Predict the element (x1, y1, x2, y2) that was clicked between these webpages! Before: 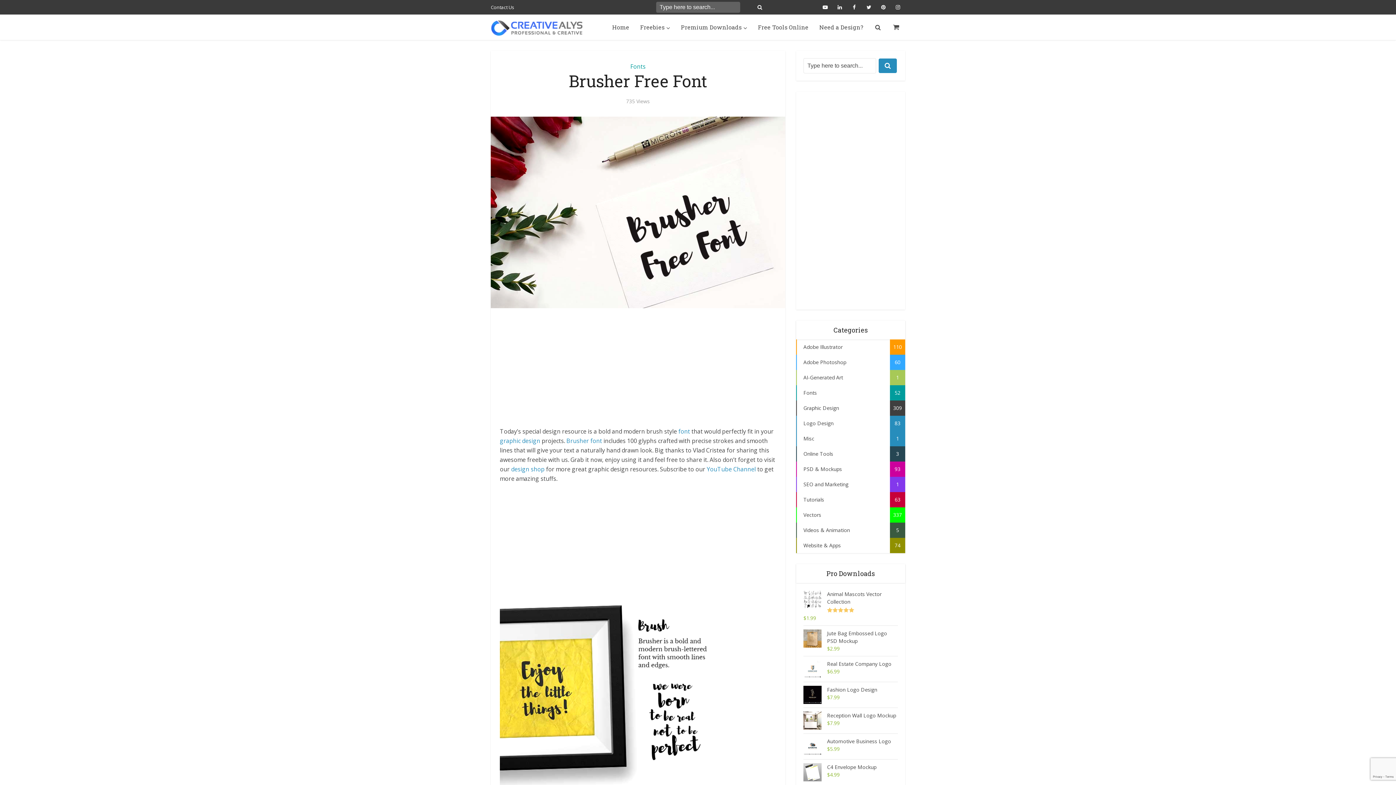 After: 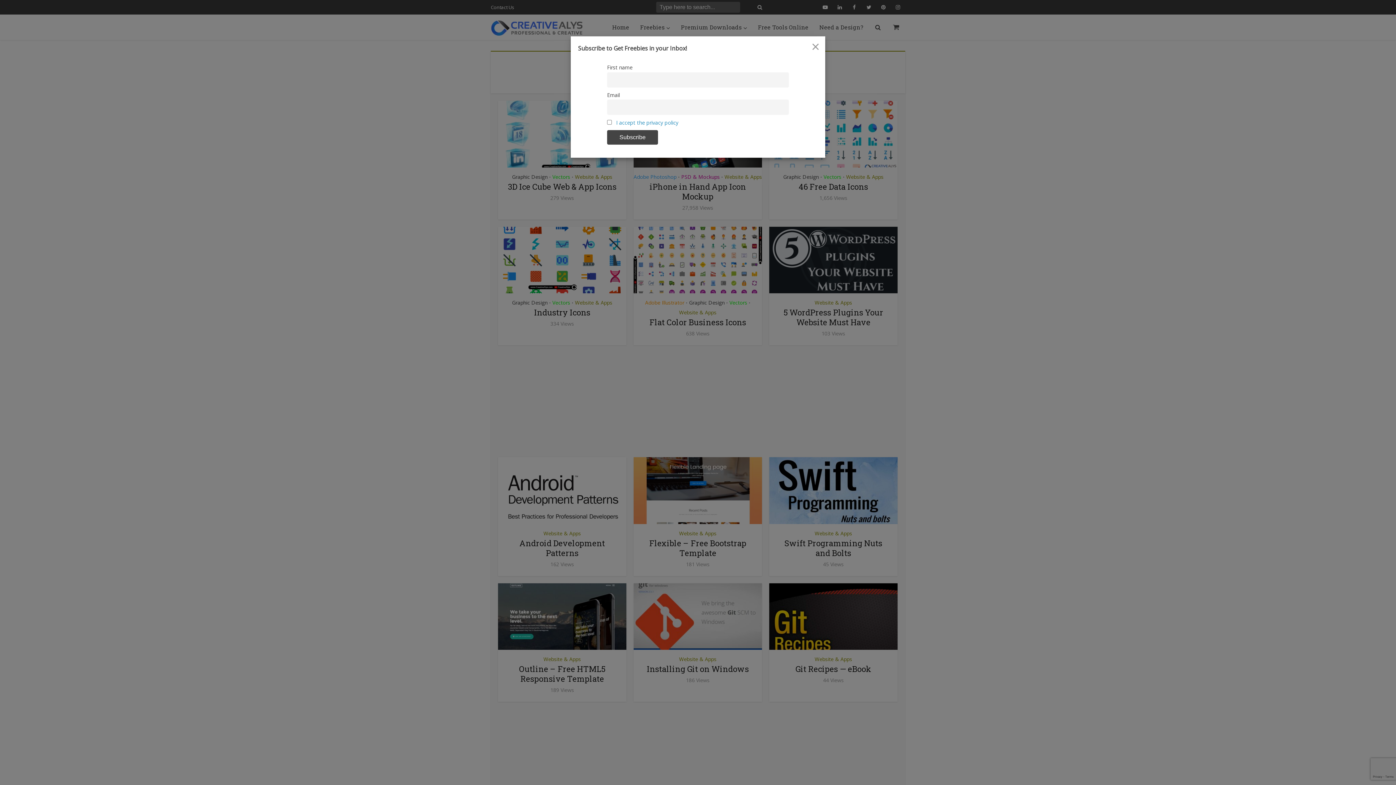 Action: label: Website & Apps
74 bbox: (796, 538, 905, 553)